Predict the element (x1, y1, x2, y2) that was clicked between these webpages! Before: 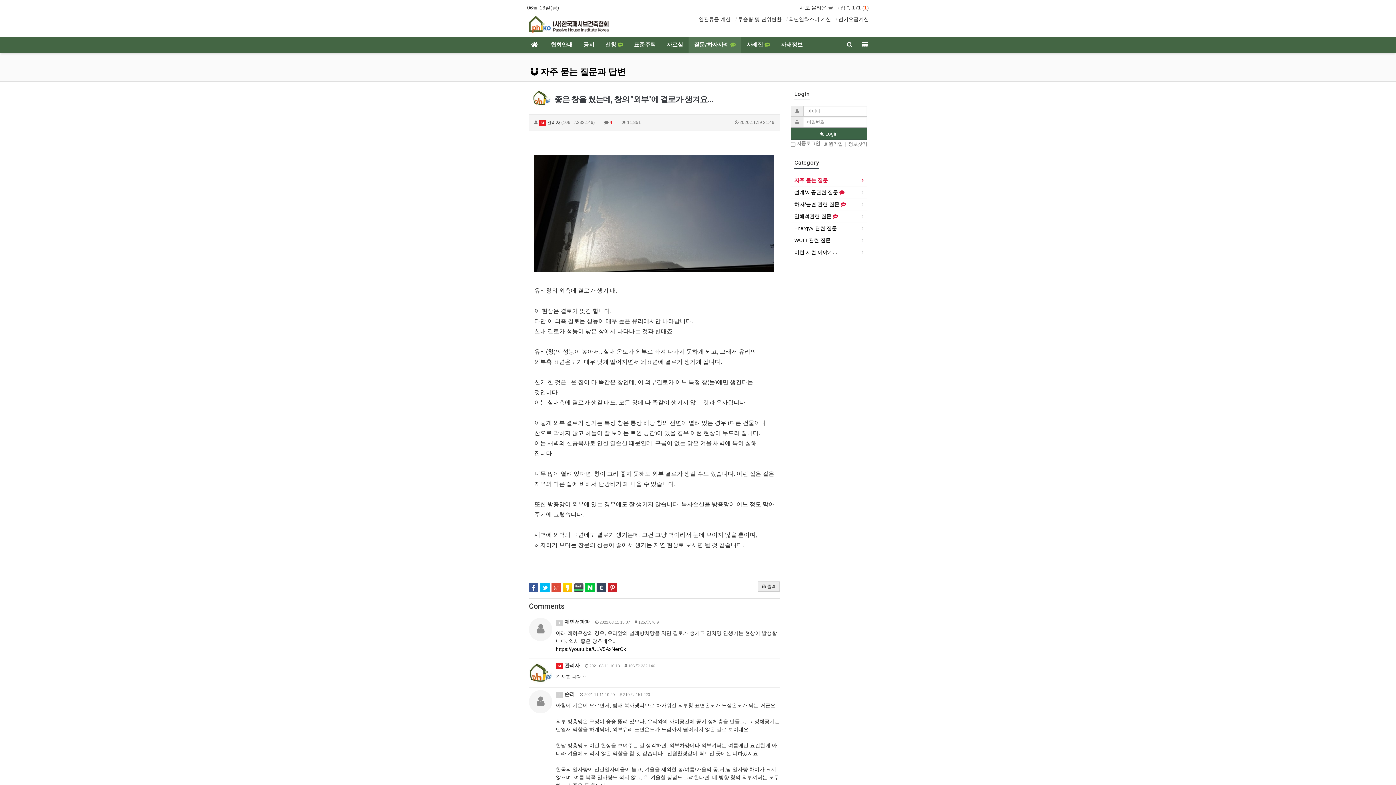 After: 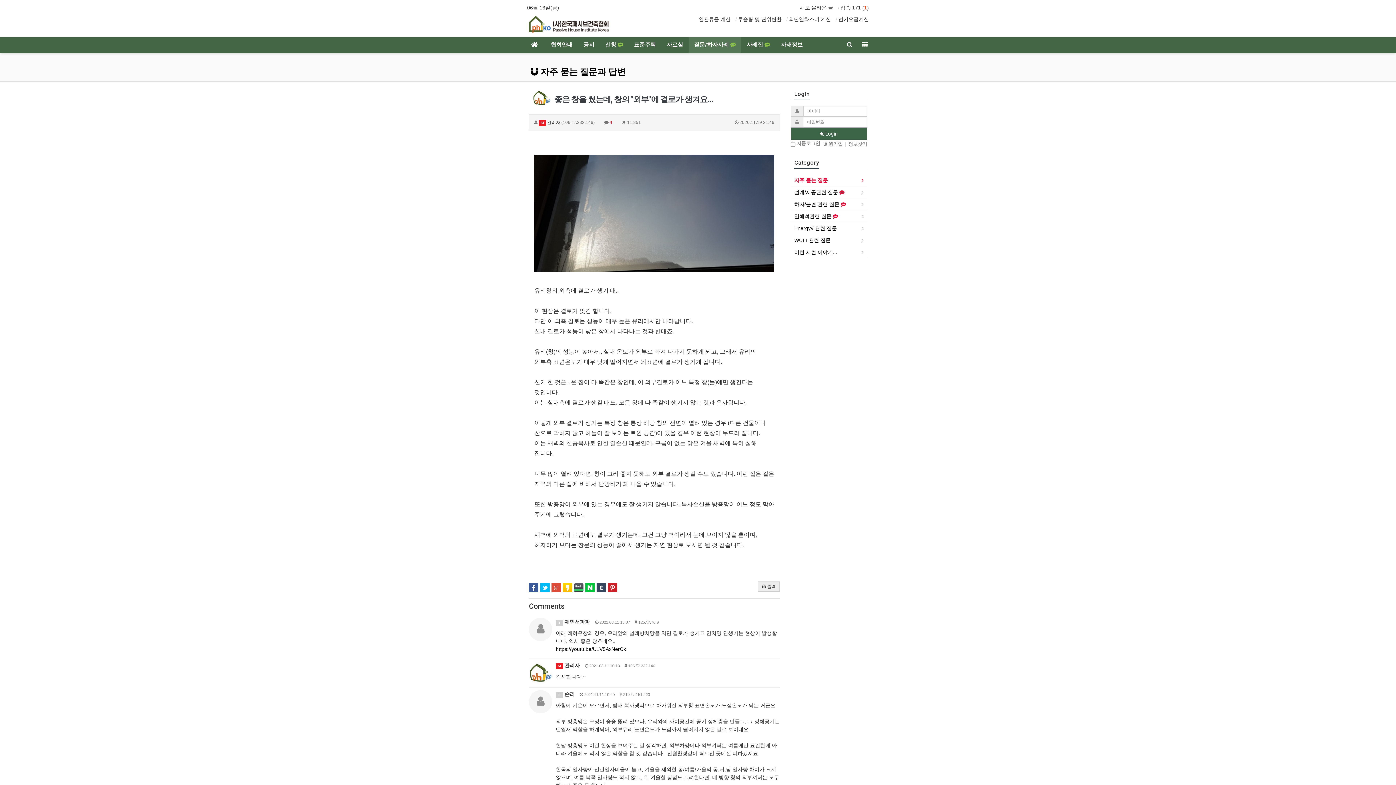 Action: bbox: (551, 584, 561, 590)